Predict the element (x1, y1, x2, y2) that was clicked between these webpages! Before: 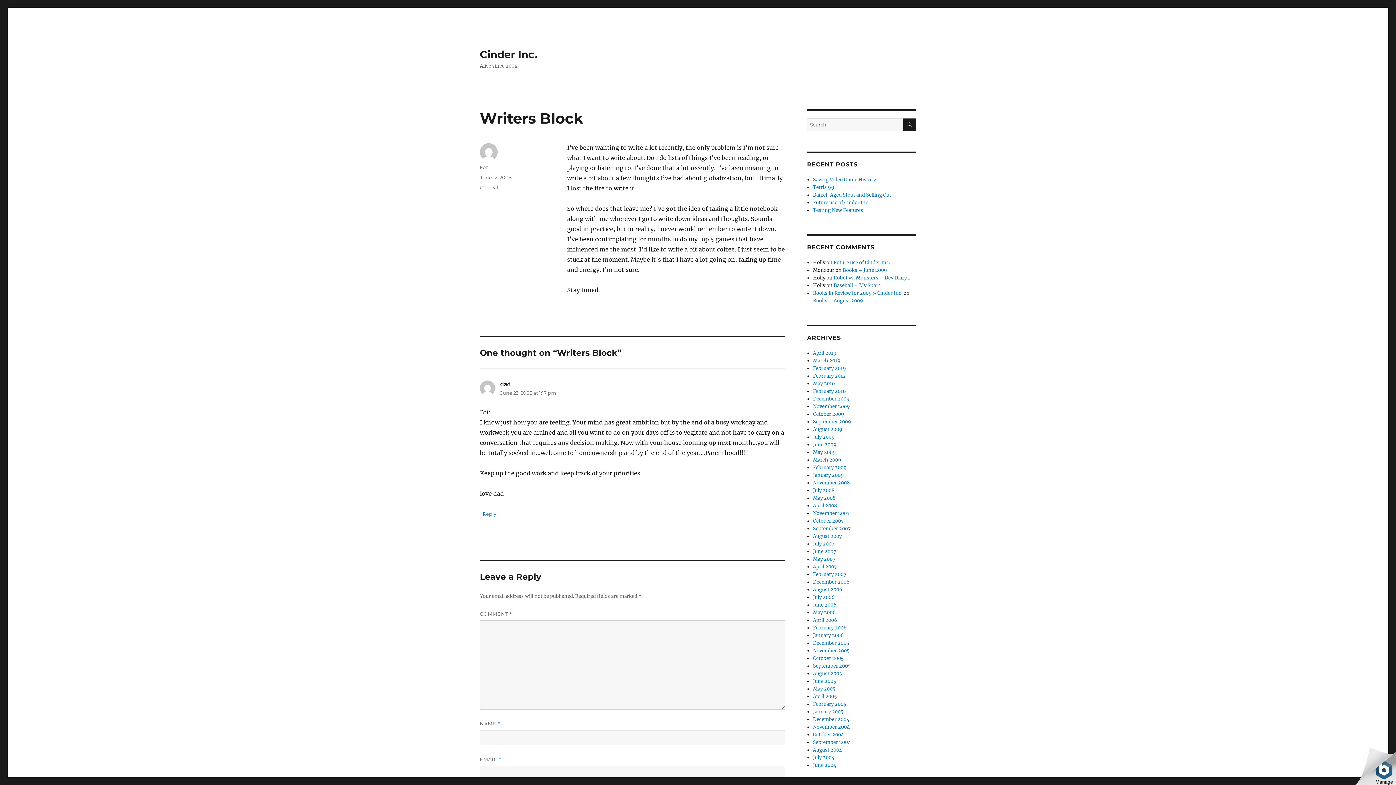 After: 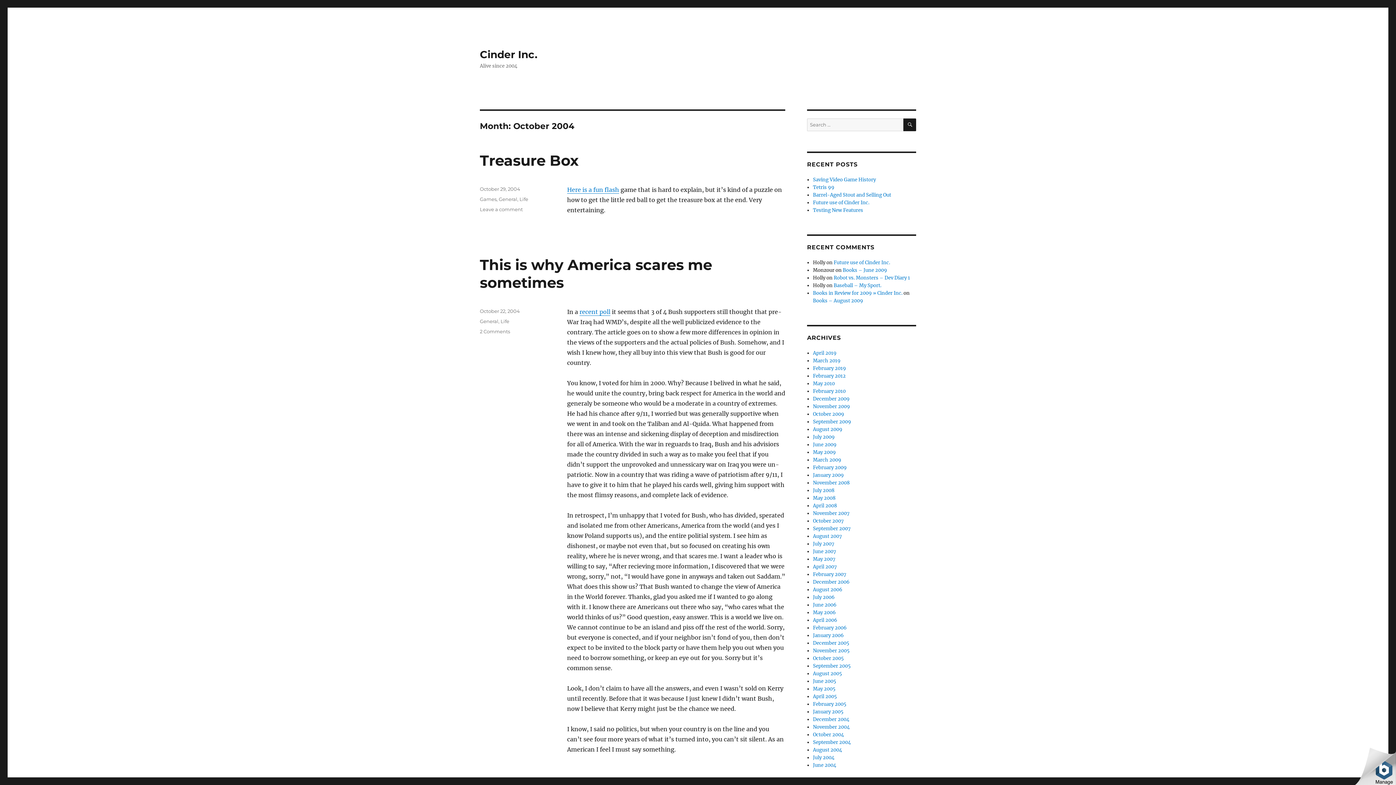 Action: label: October 2004 bbox: (813, 732, 844, 738)